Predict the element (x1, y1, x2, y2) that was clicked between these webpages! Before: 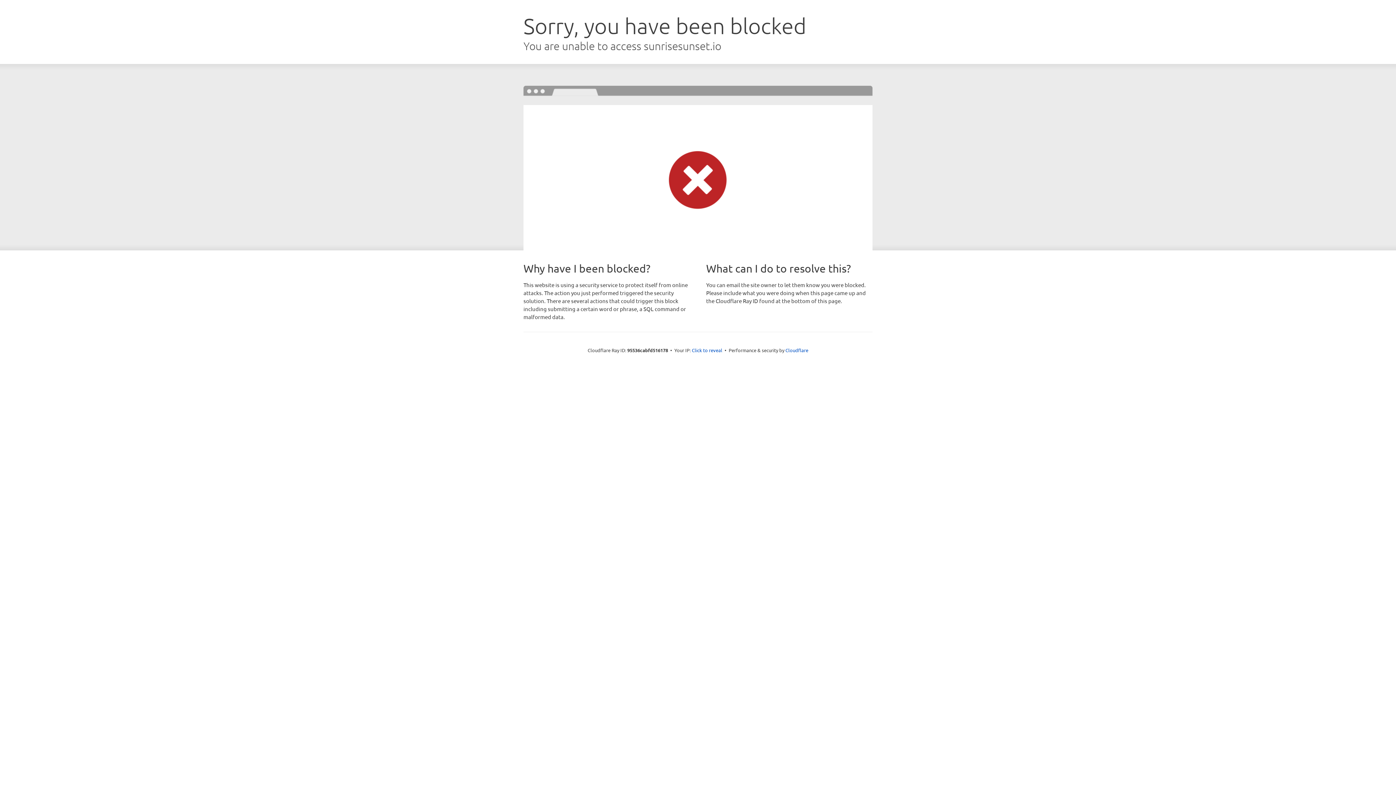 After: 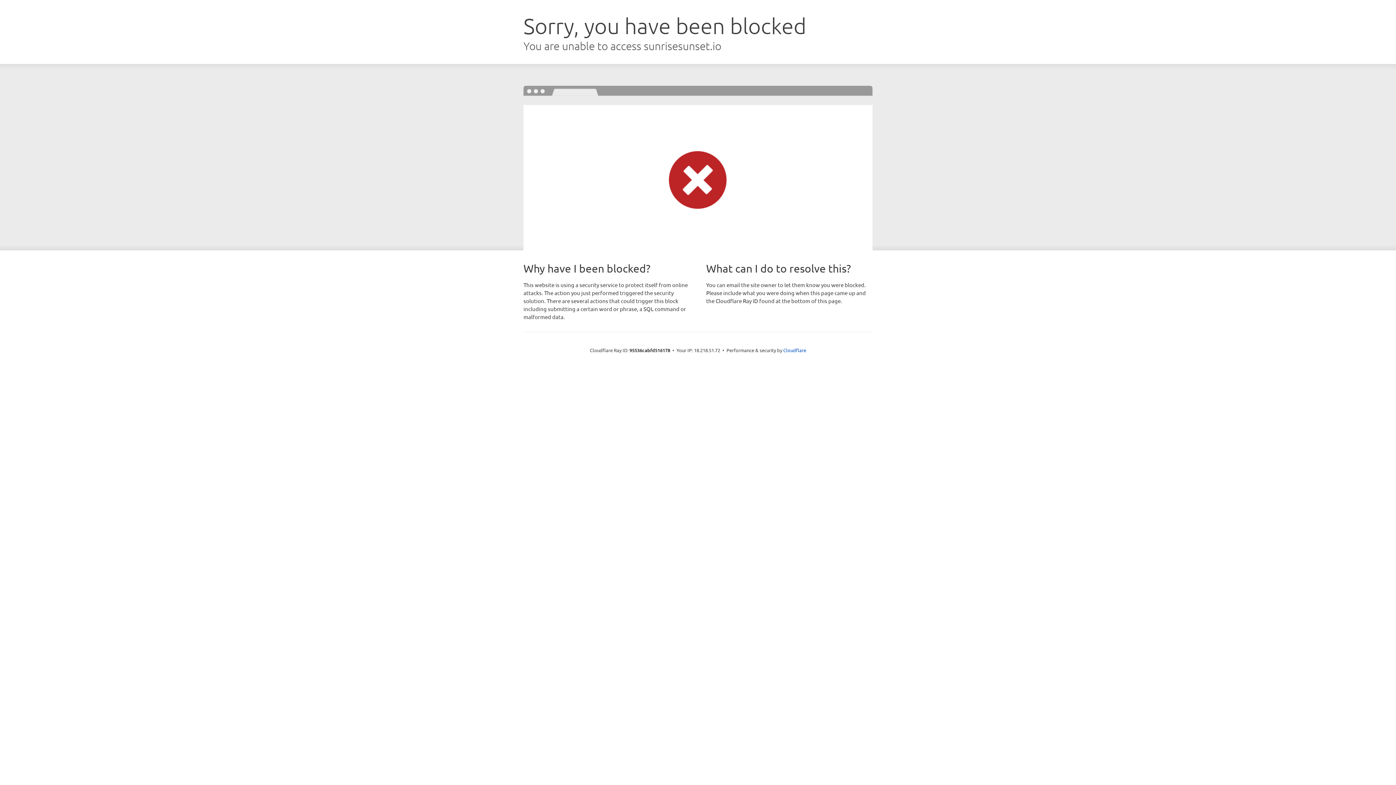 Action: bbox: (692, 346, 722, 353) label: Click to reveal